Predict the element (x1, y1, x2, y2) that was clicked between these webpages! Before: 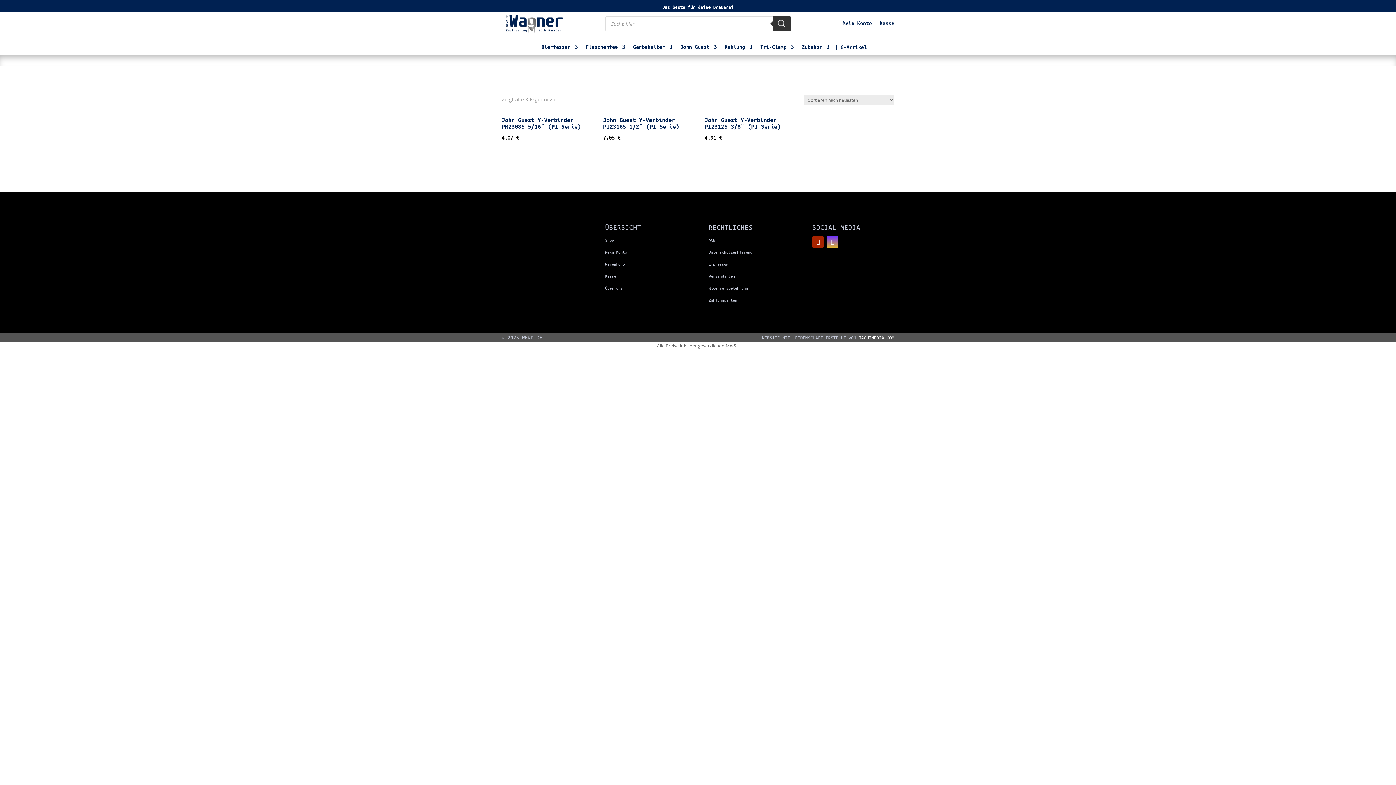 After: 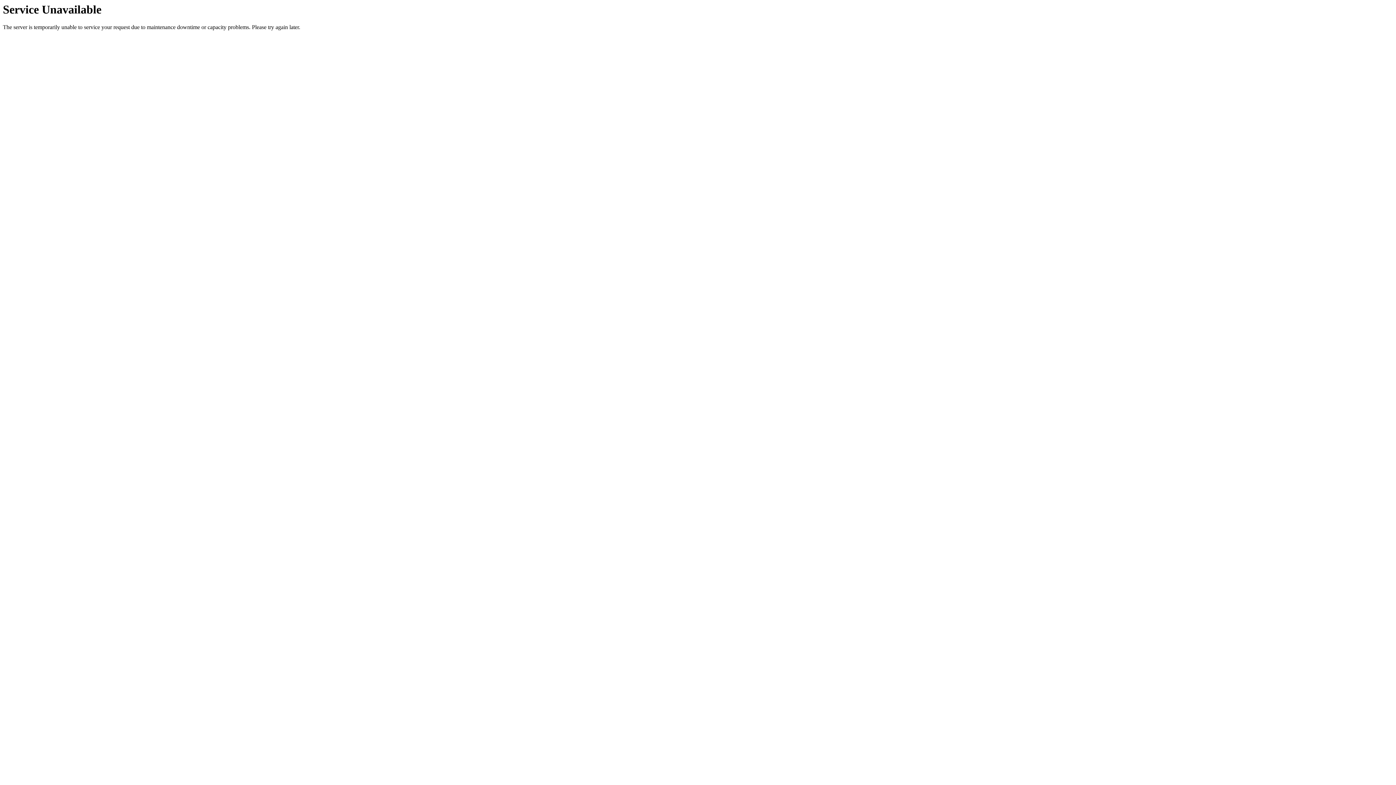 Action: label: John Guest Y-Verbinder PI2312S 3/8″ (PI Serie)
4,91 € bbox: (704, 110, 791, 142)